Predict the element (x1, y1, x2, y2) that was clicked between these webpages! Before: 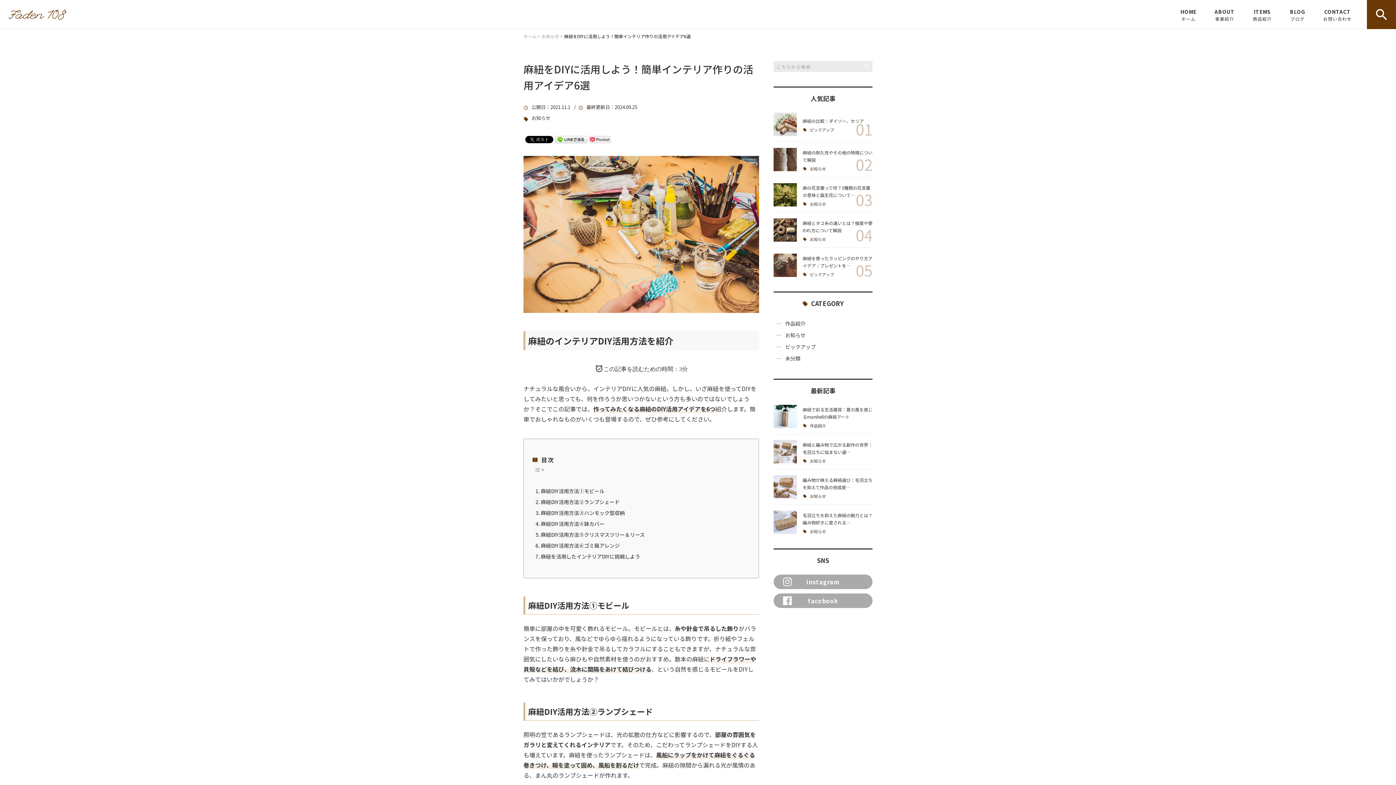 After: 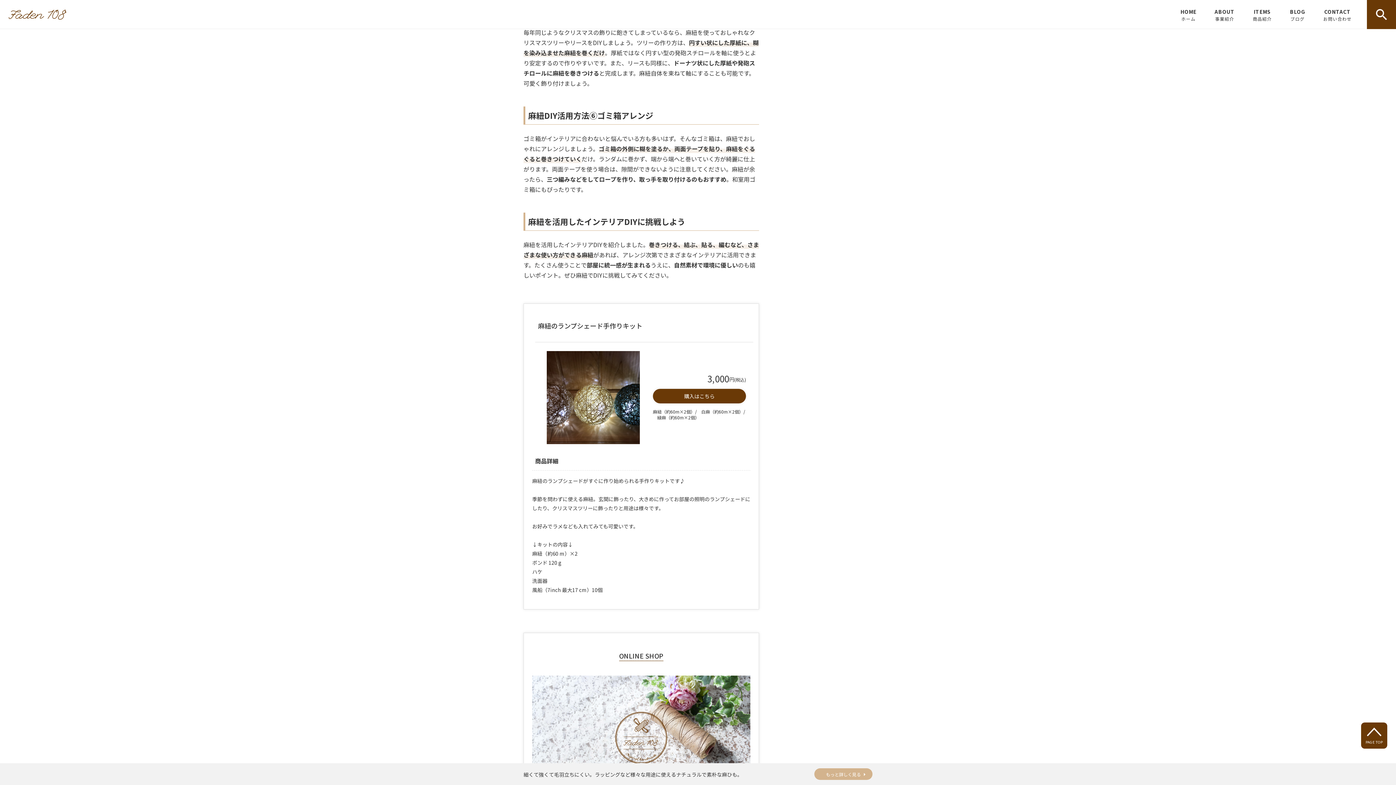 Action: label: 麻紐DIY活用方法⑤クリスマスツリー＆リース bbox: (535, 530, 747, 538)